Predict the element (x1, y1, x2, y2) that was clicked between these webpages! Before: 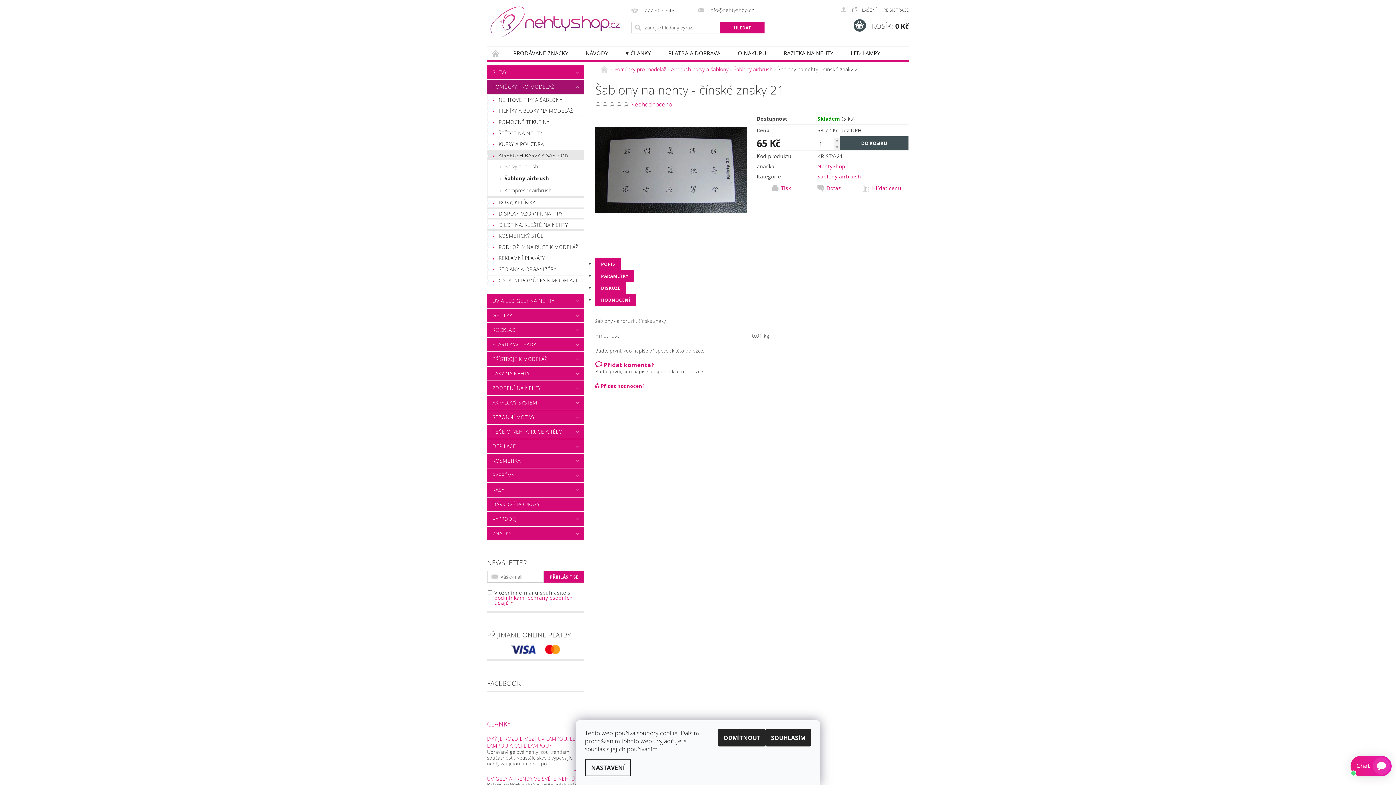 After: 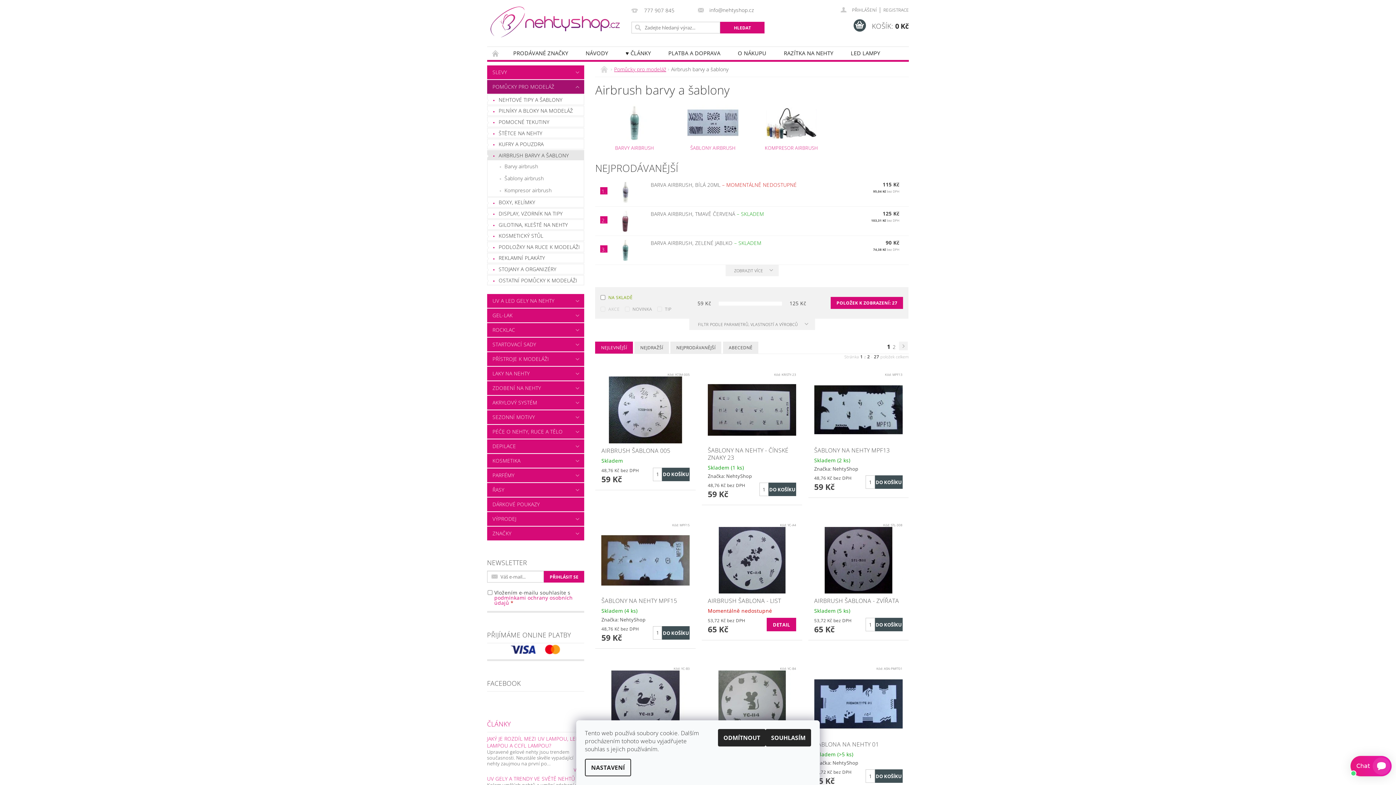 Action: bbox: (487, 150, 584, 160) label: AIRBRUSH BARVY A ŠABLONY